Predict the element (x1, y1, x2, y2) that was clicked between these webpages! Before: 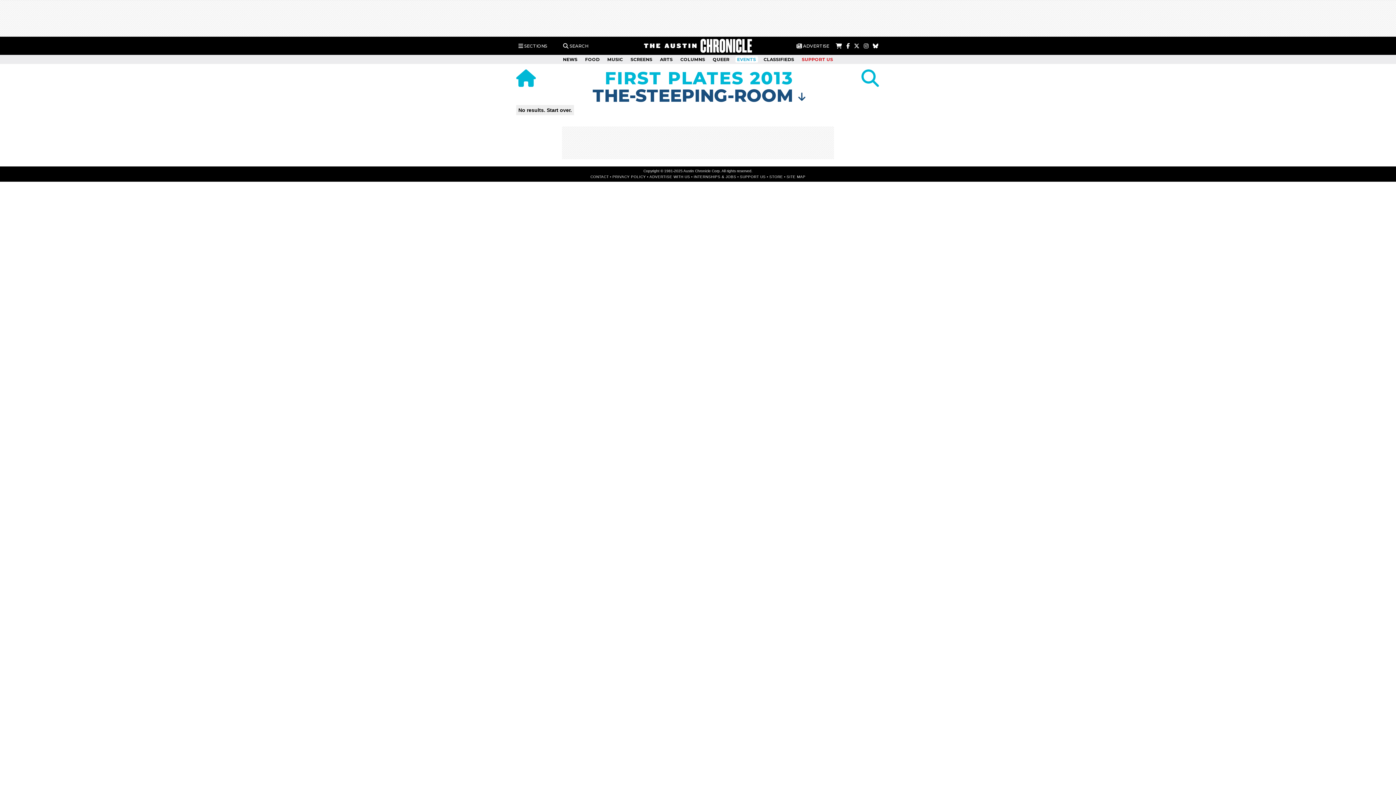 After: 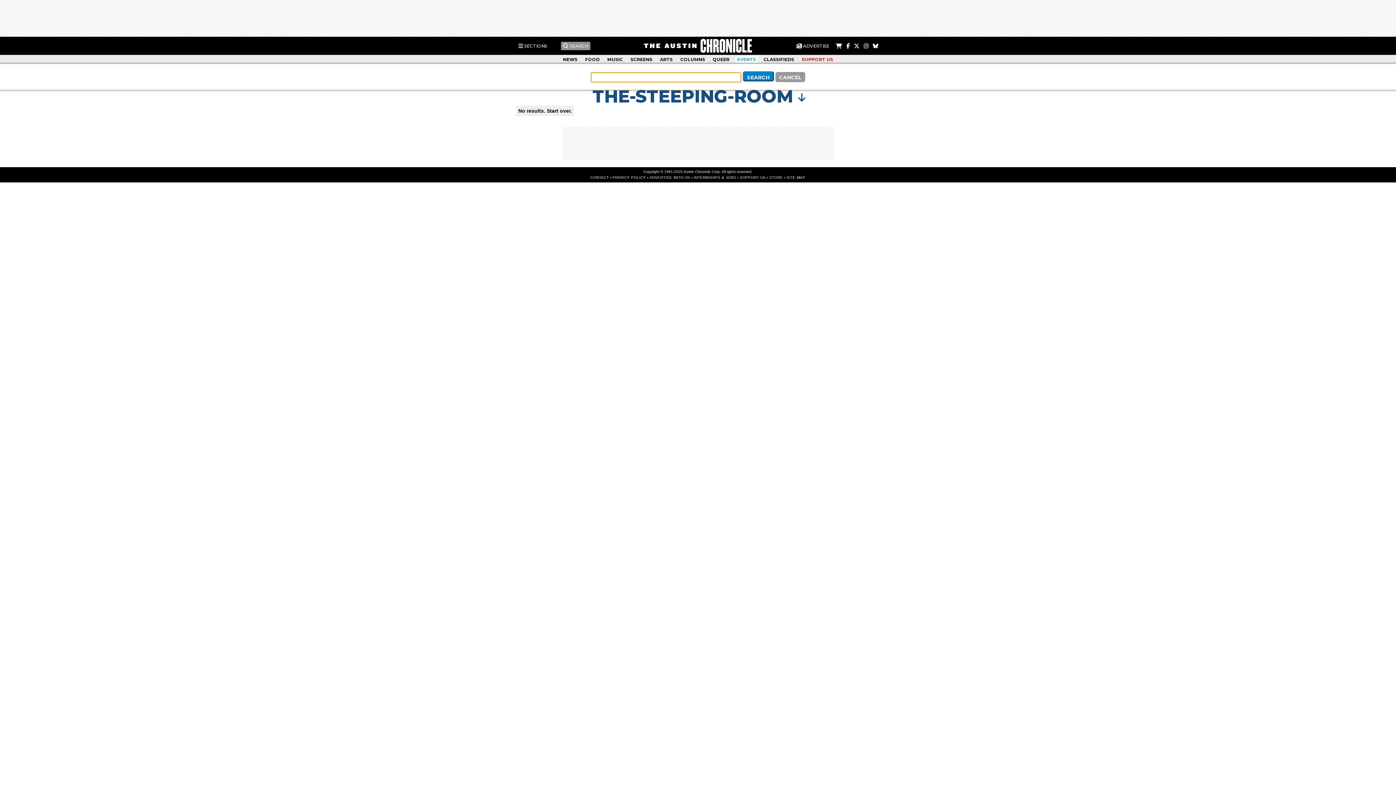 Action: label:  SEARCH bbox: (561, 41, 590, 50)